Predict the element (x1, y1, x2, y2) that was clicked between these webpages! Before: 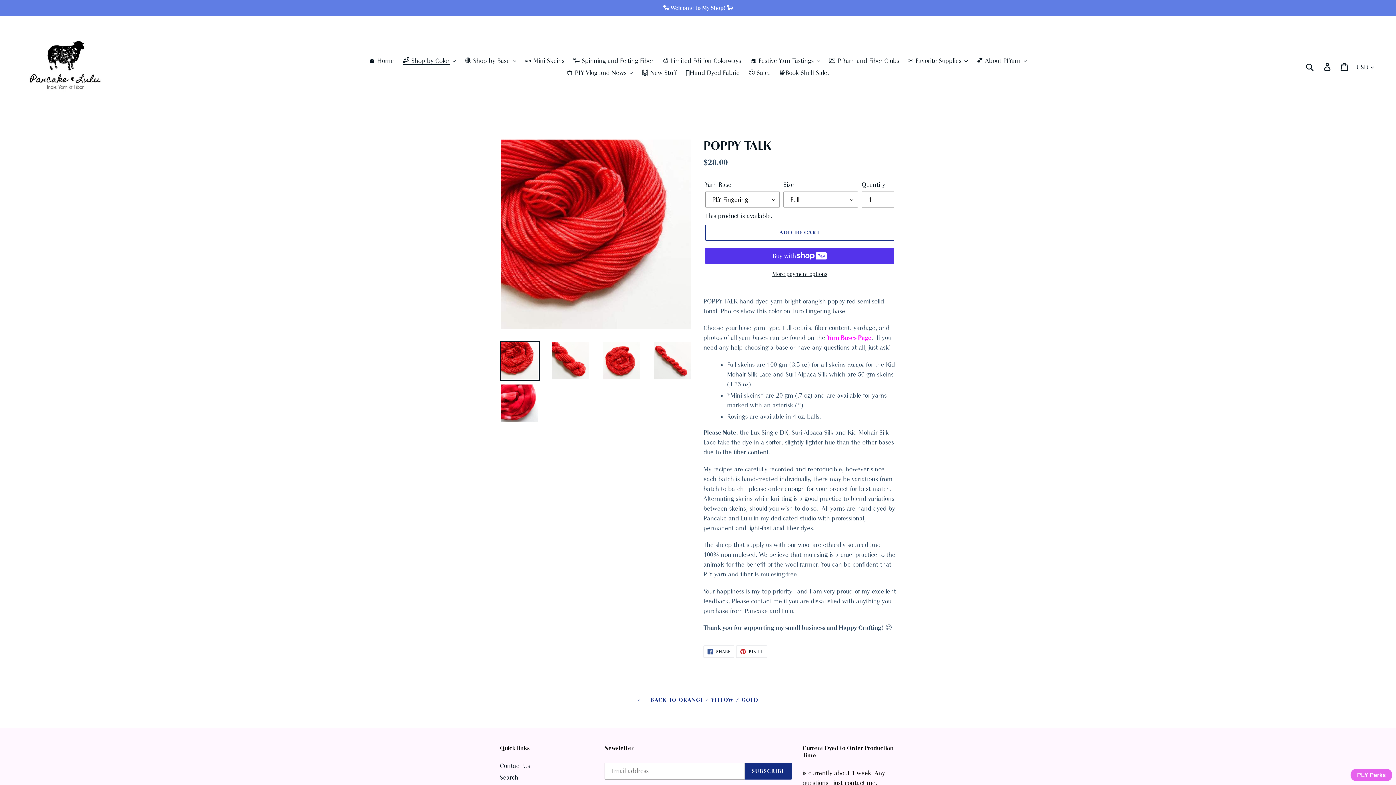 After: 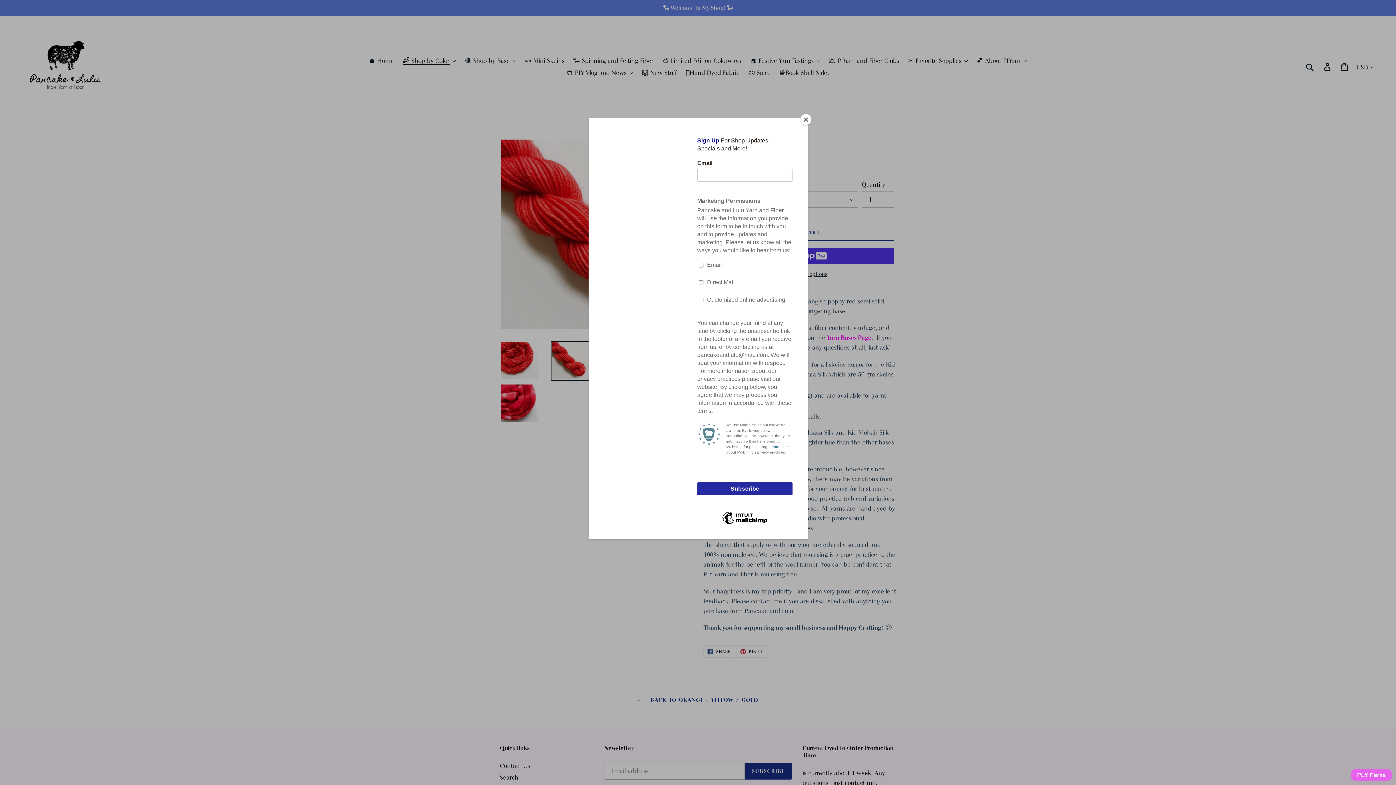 Action: bbox: (550, 341, 590, 381)